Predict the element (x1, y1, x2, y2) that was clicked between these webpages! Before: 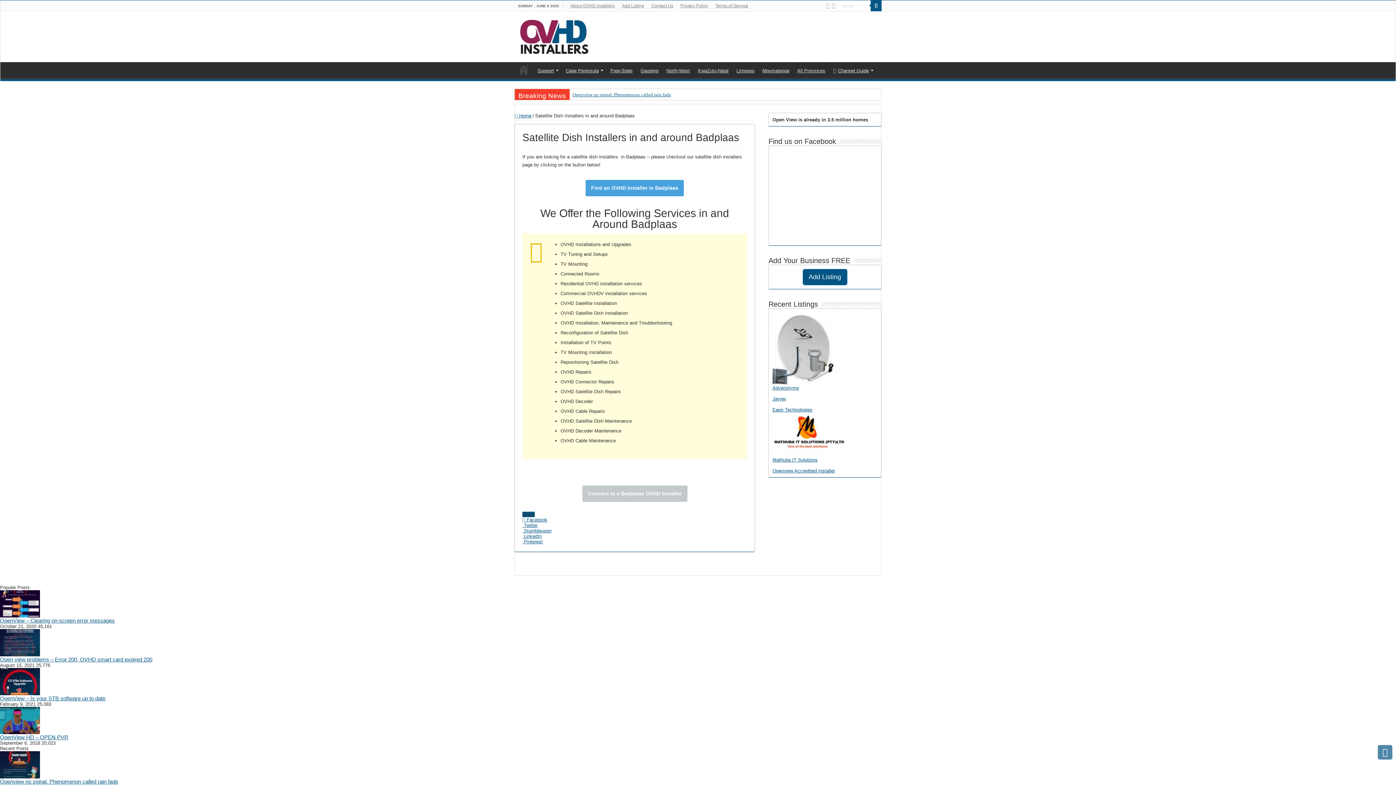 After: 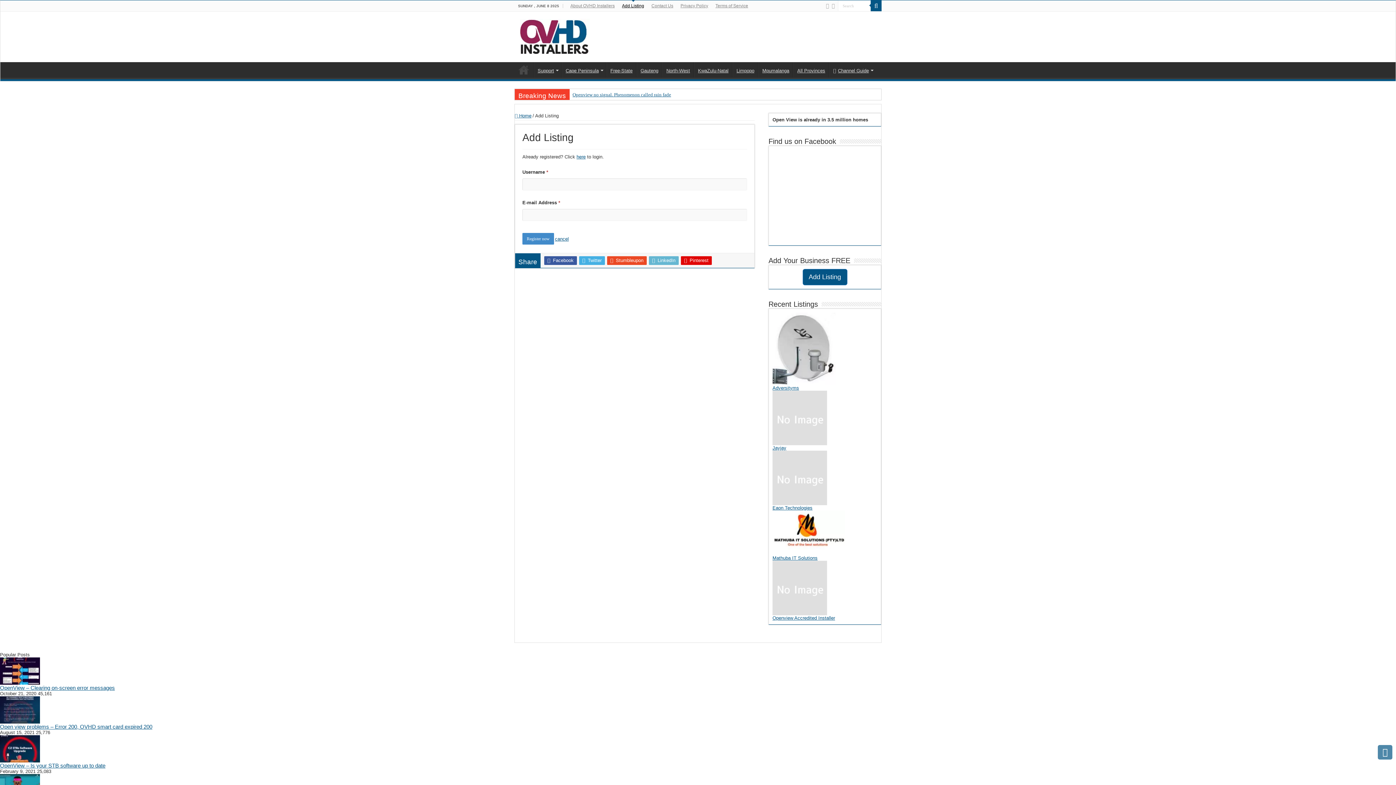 Action: bbox: (618, 0, 648, 11) label: Add Listing